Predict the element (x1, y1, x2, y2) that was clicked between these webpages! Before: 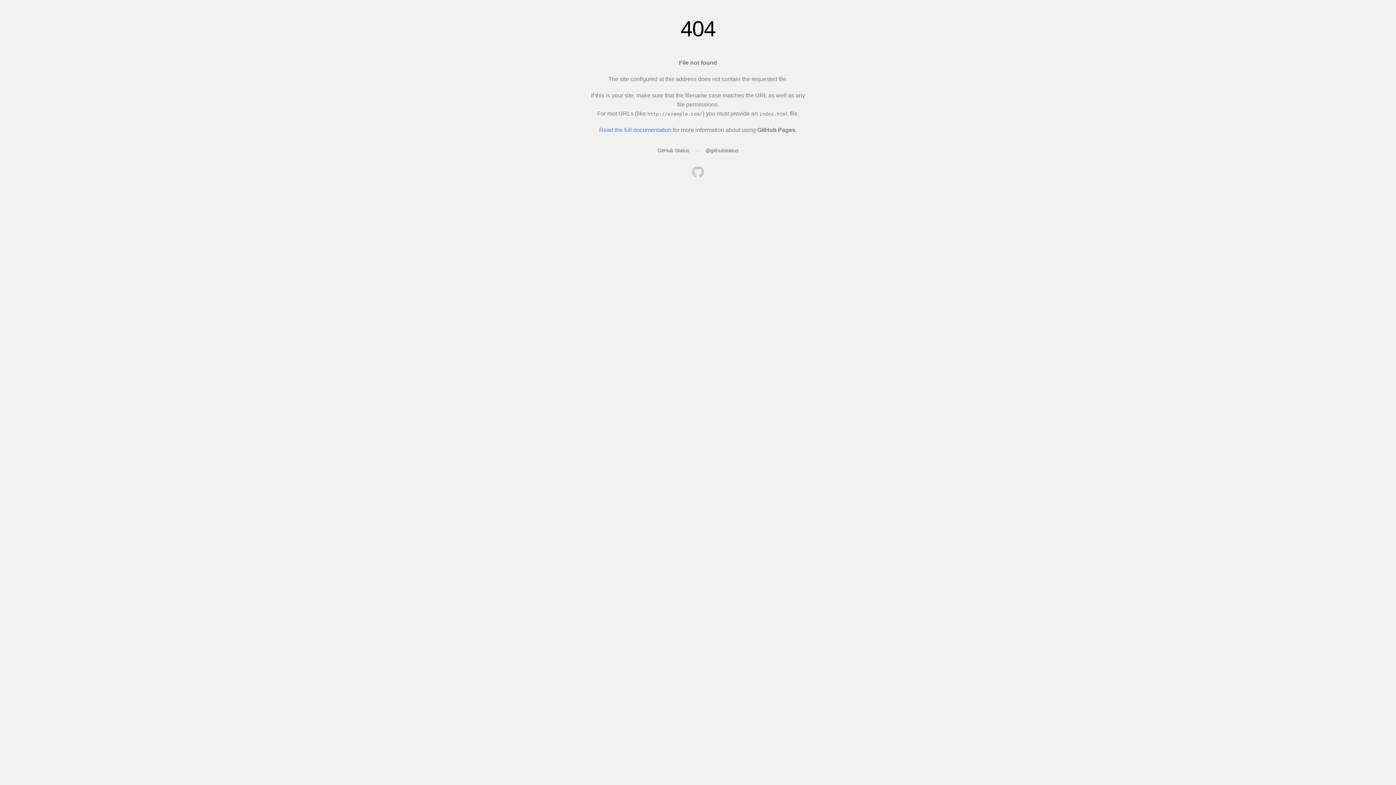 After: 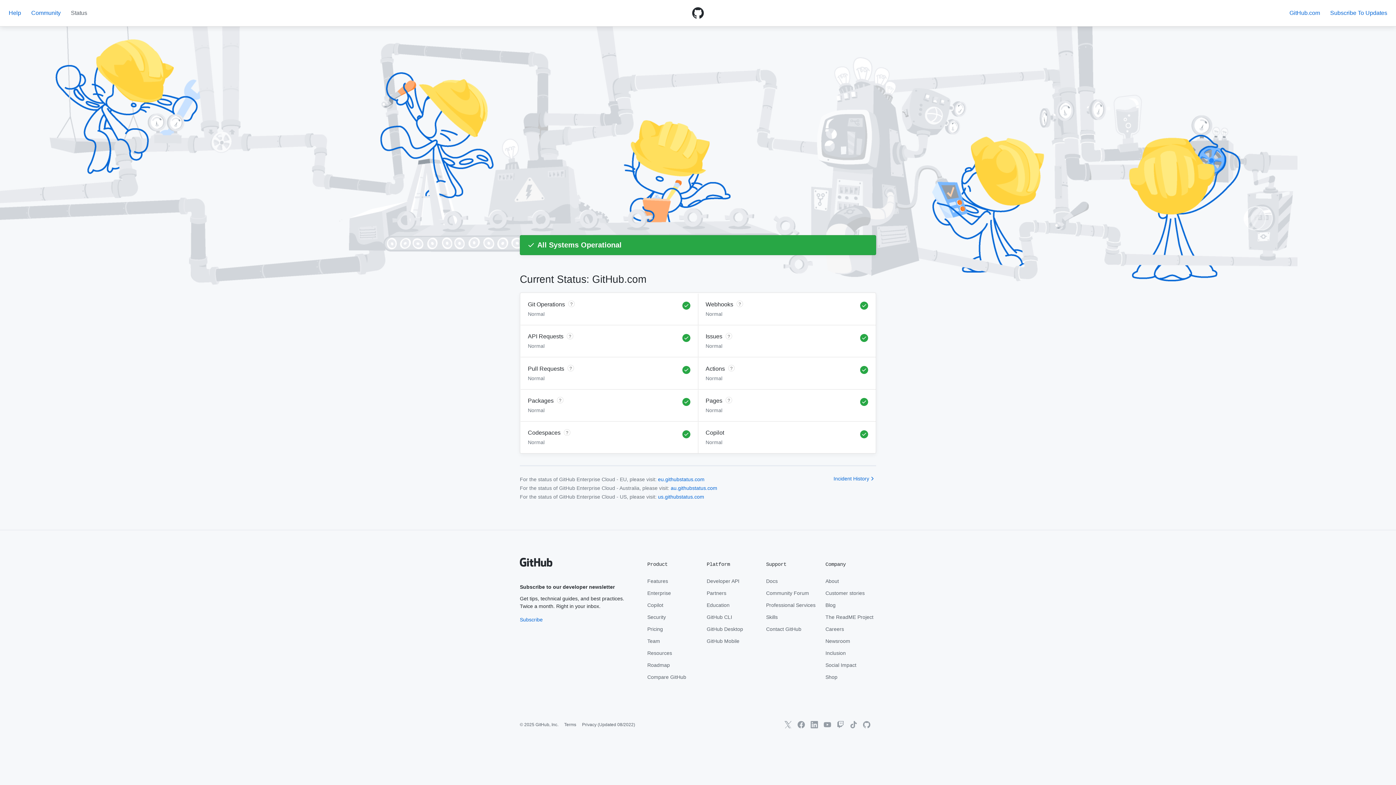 Action: label: GitHub Status bbox: (657, 147, 689, 153)